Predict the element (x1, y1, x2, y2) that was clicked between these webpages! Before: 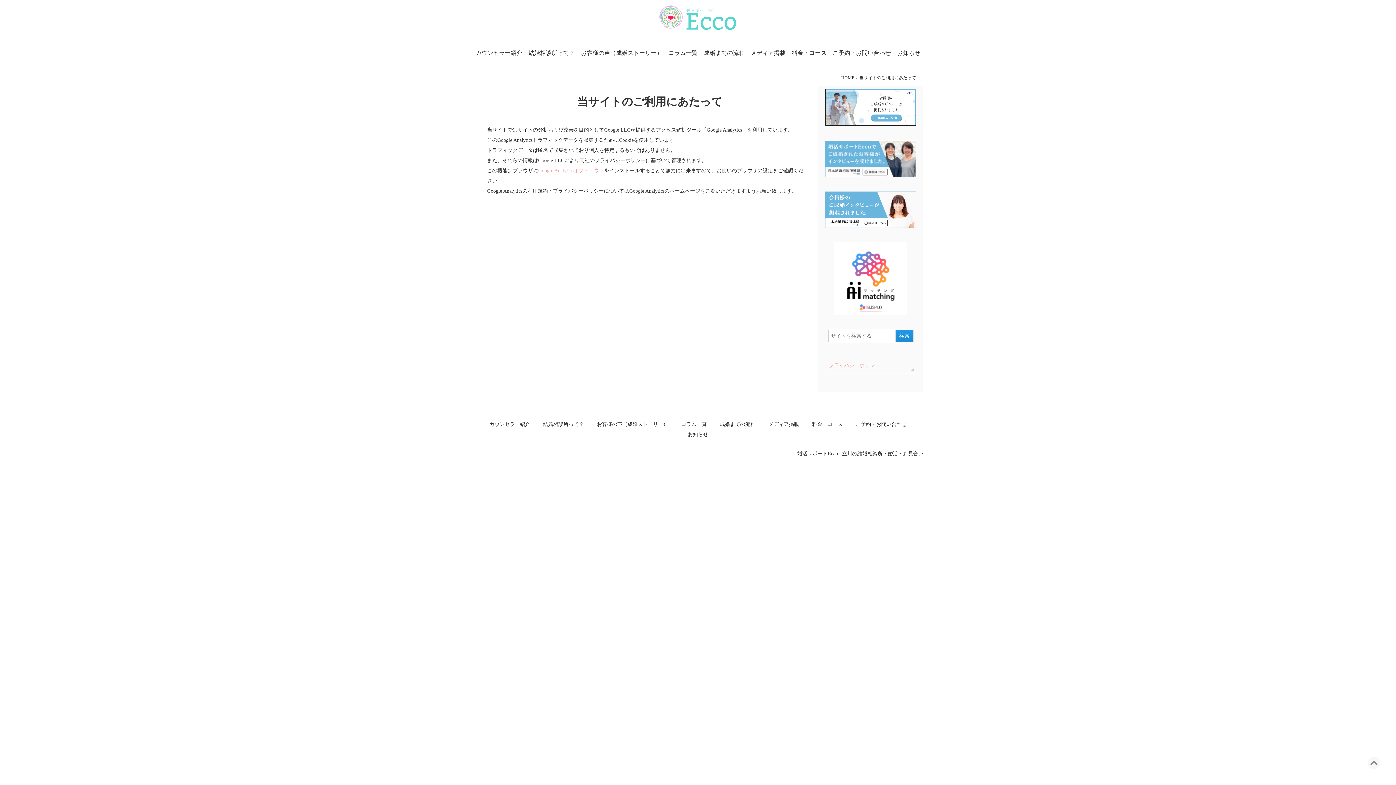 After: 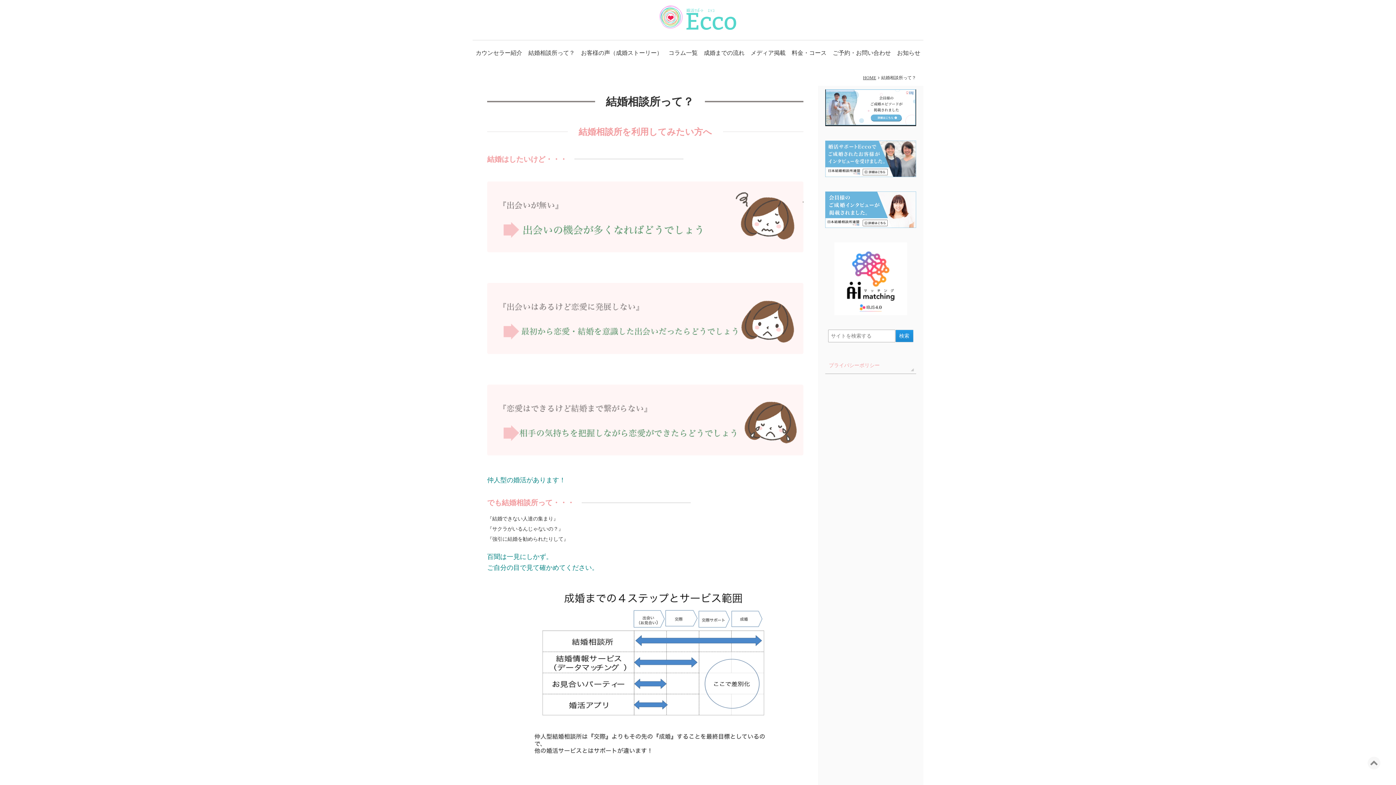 Action: bbox: (536, 420, 590, 429) label: 結婚相談所って？